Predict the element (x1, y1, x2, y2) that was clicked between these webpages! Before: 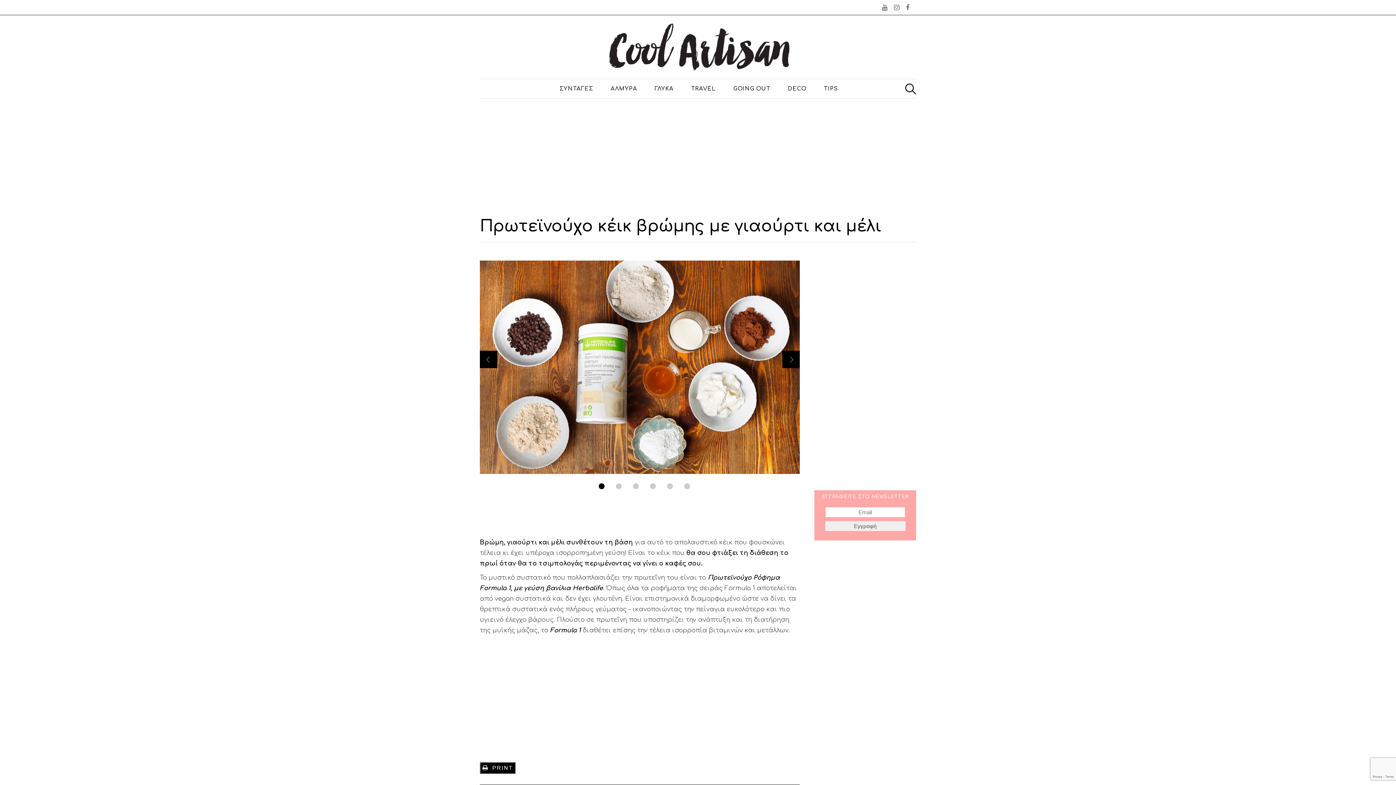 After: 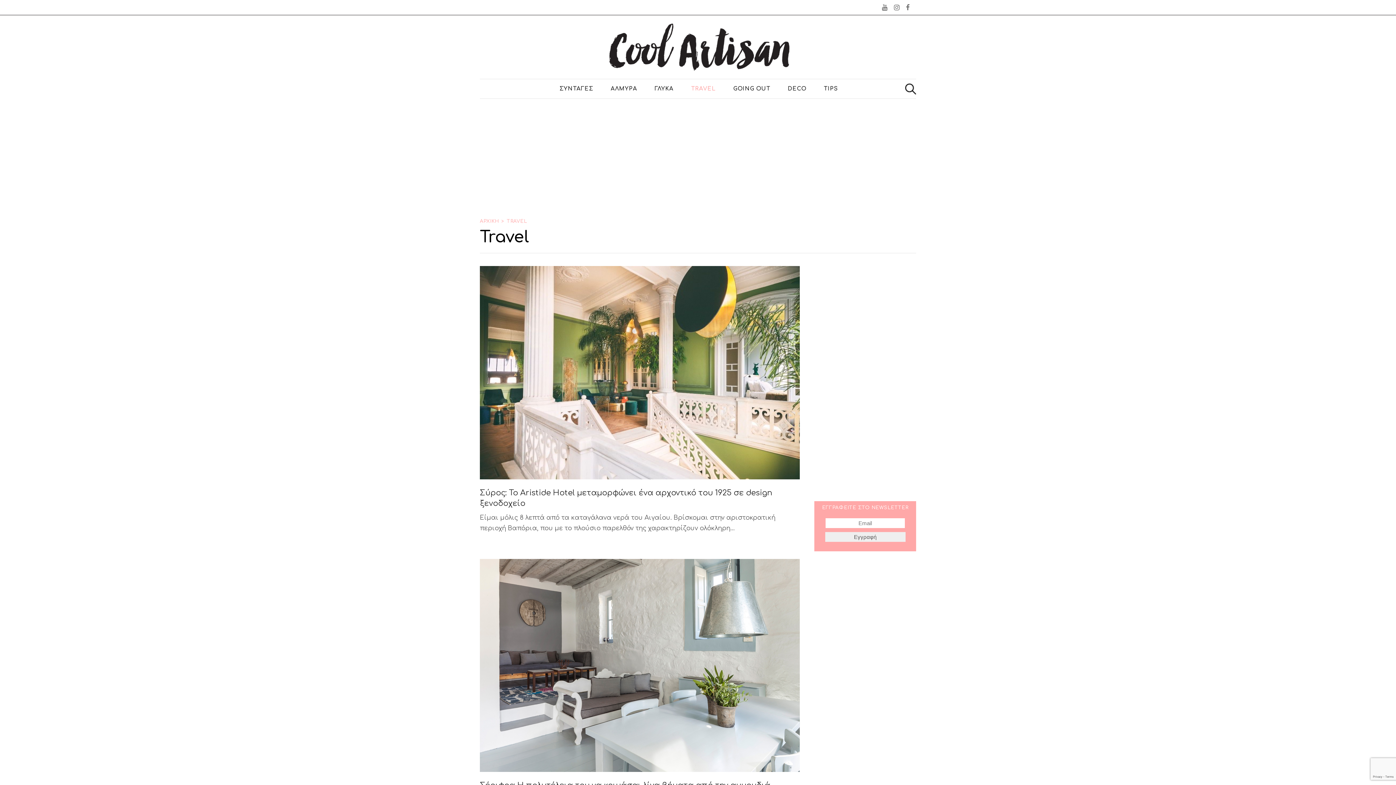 Action: label: TRAVEL bbox: (682, 79, 724, 98)